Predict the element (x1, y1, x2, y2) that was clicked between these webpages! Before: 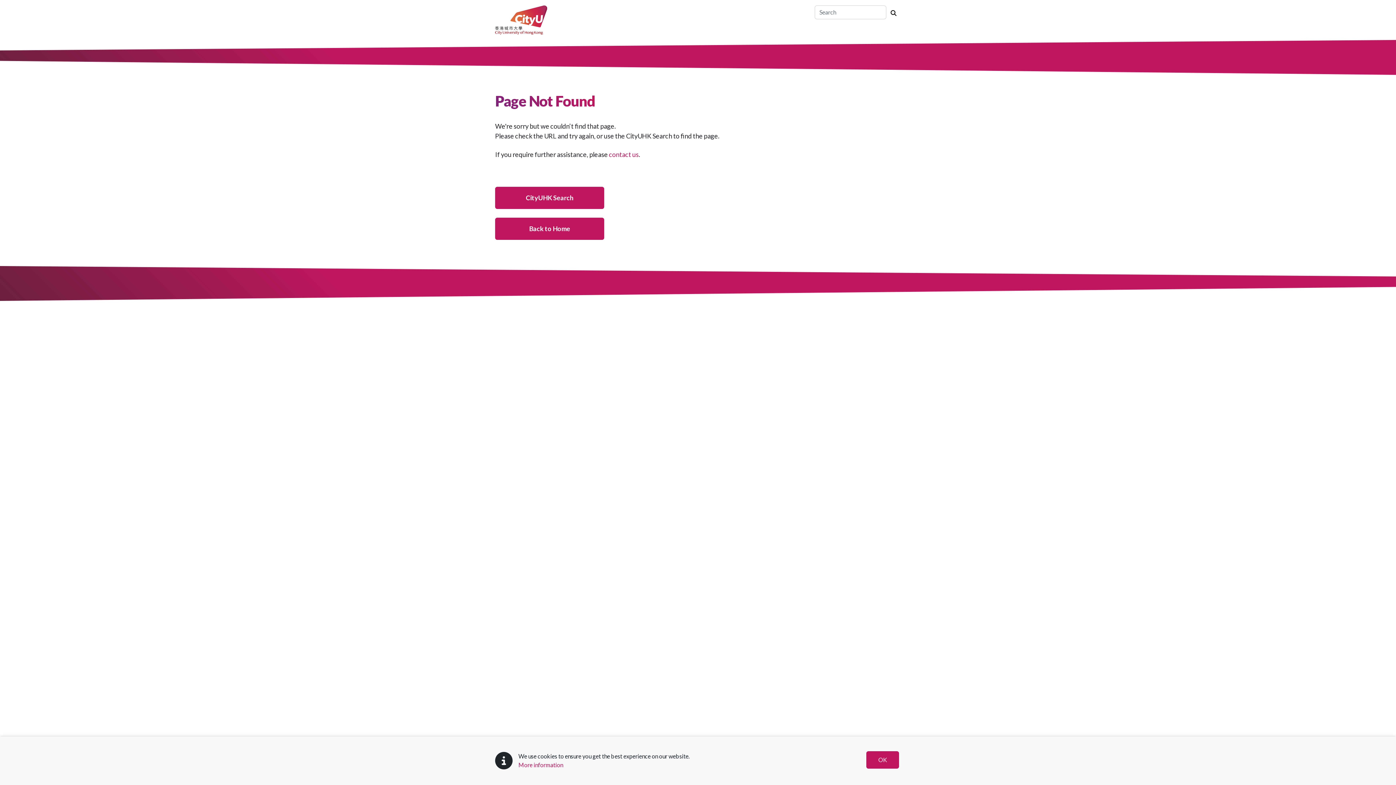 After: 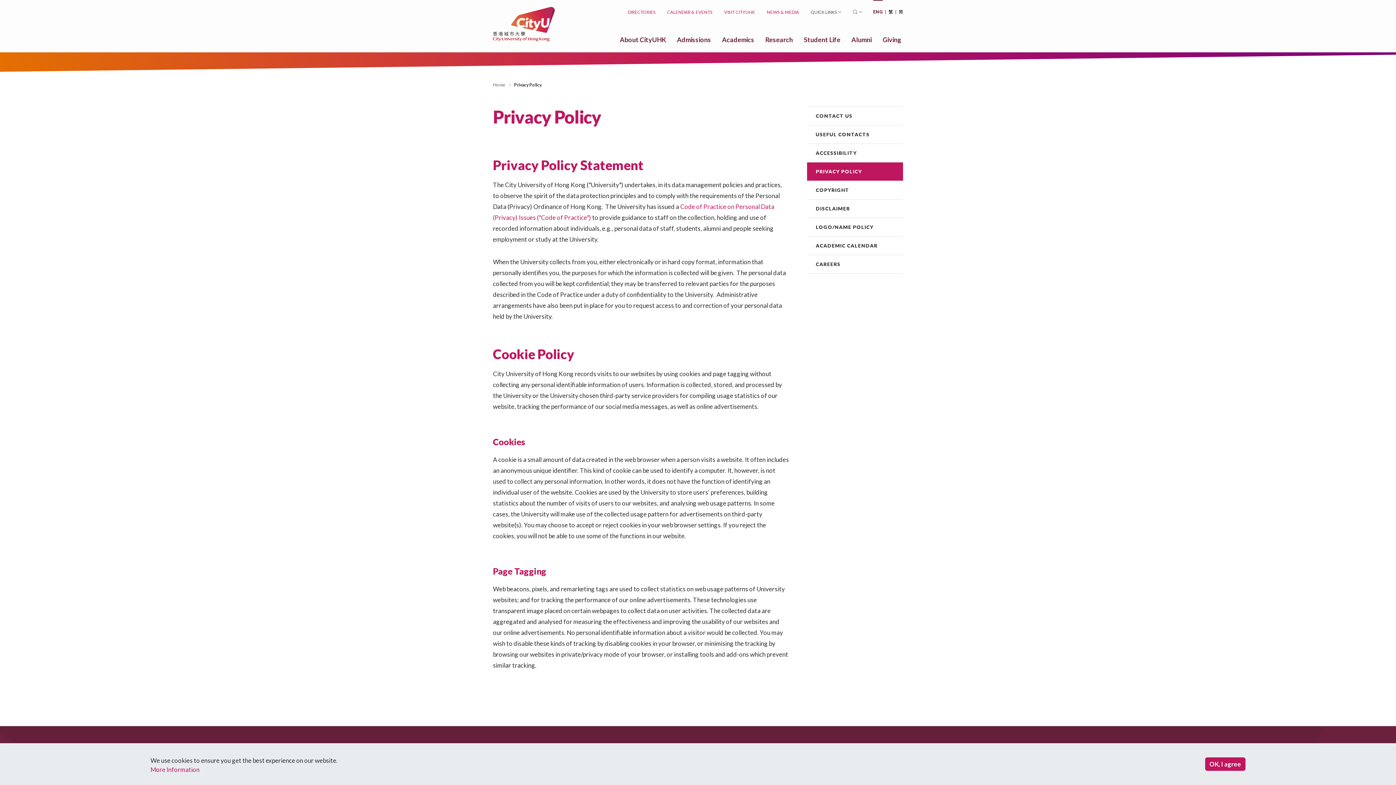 Action: bbox: (518, 761, 563, 768) label: More information